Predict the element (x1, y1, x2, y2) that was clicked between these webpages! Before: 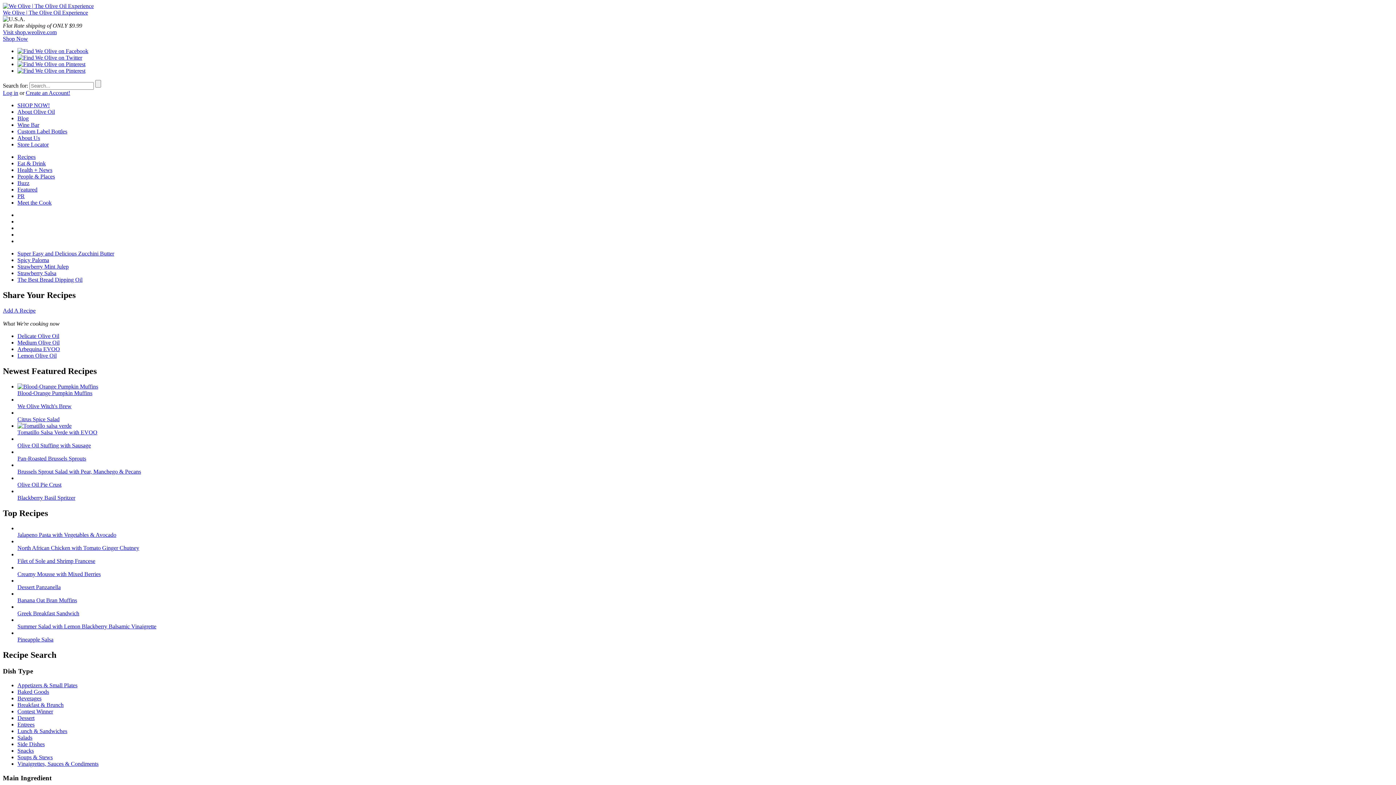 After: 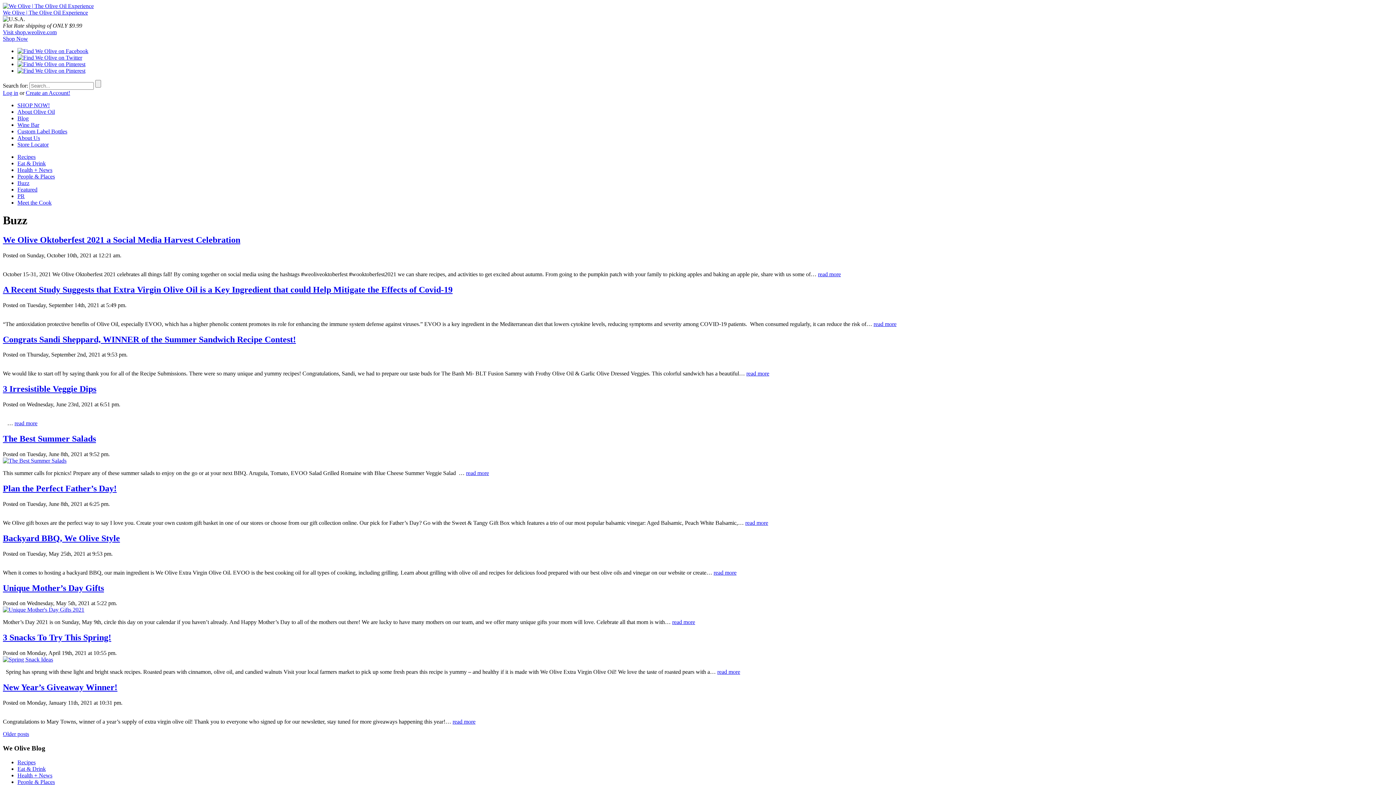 Action: bbox: (17, 180, 29, 186) label: Buzz